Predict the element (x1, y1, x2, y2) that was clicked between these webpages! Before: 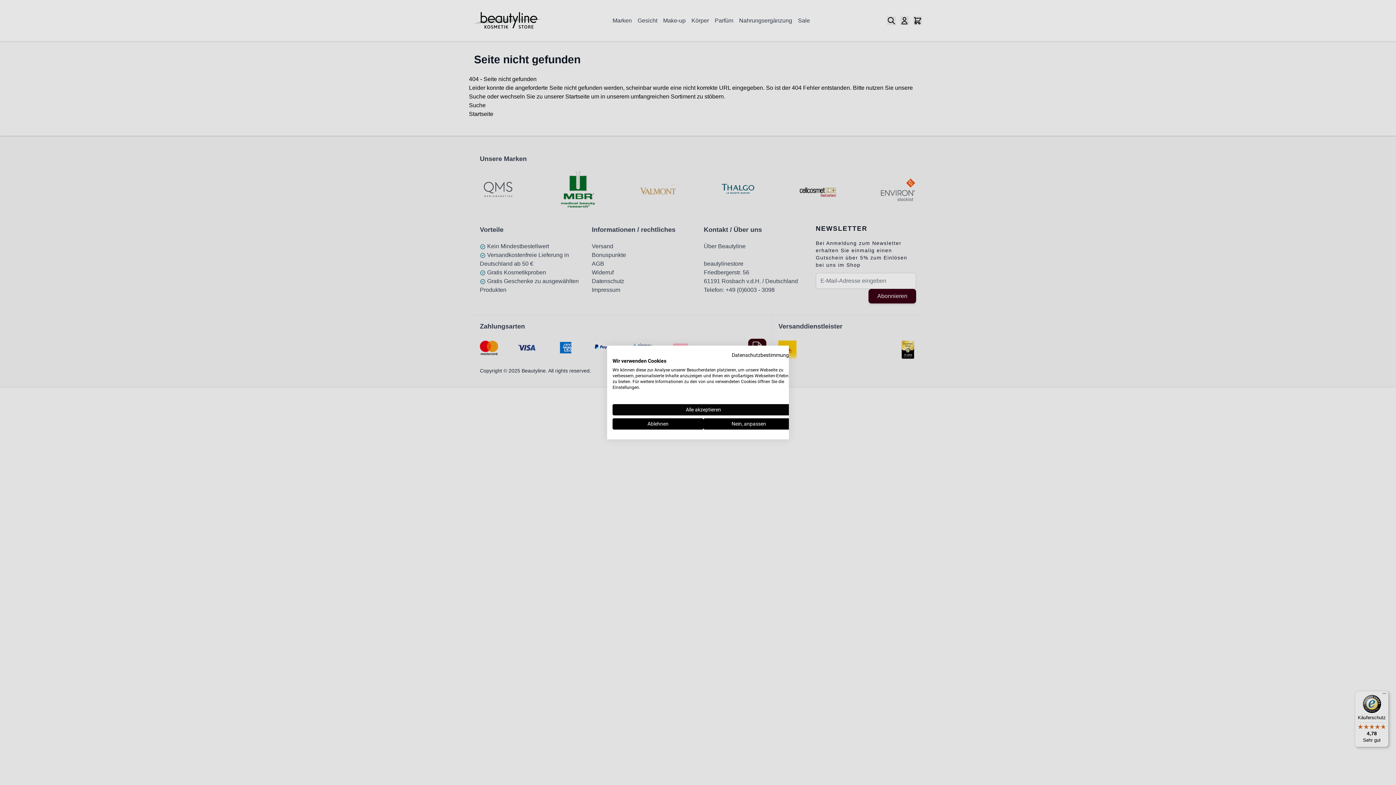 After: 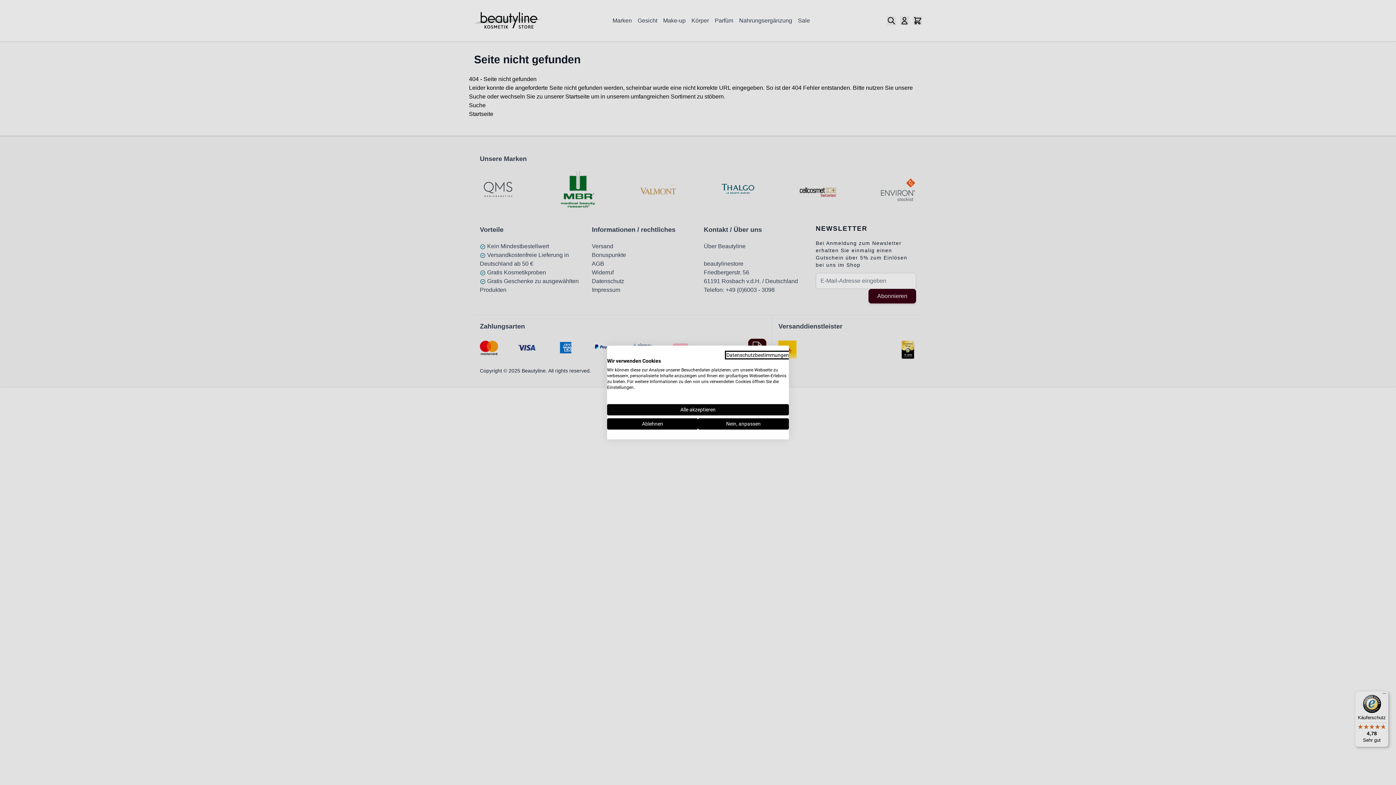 Action: label: Datenschutzrichtlinie. Externer Link. Wird in einer neuen Registerkarte oder einem neuen Fenster geöffnet. bbox: (732, 352, 794, 358)